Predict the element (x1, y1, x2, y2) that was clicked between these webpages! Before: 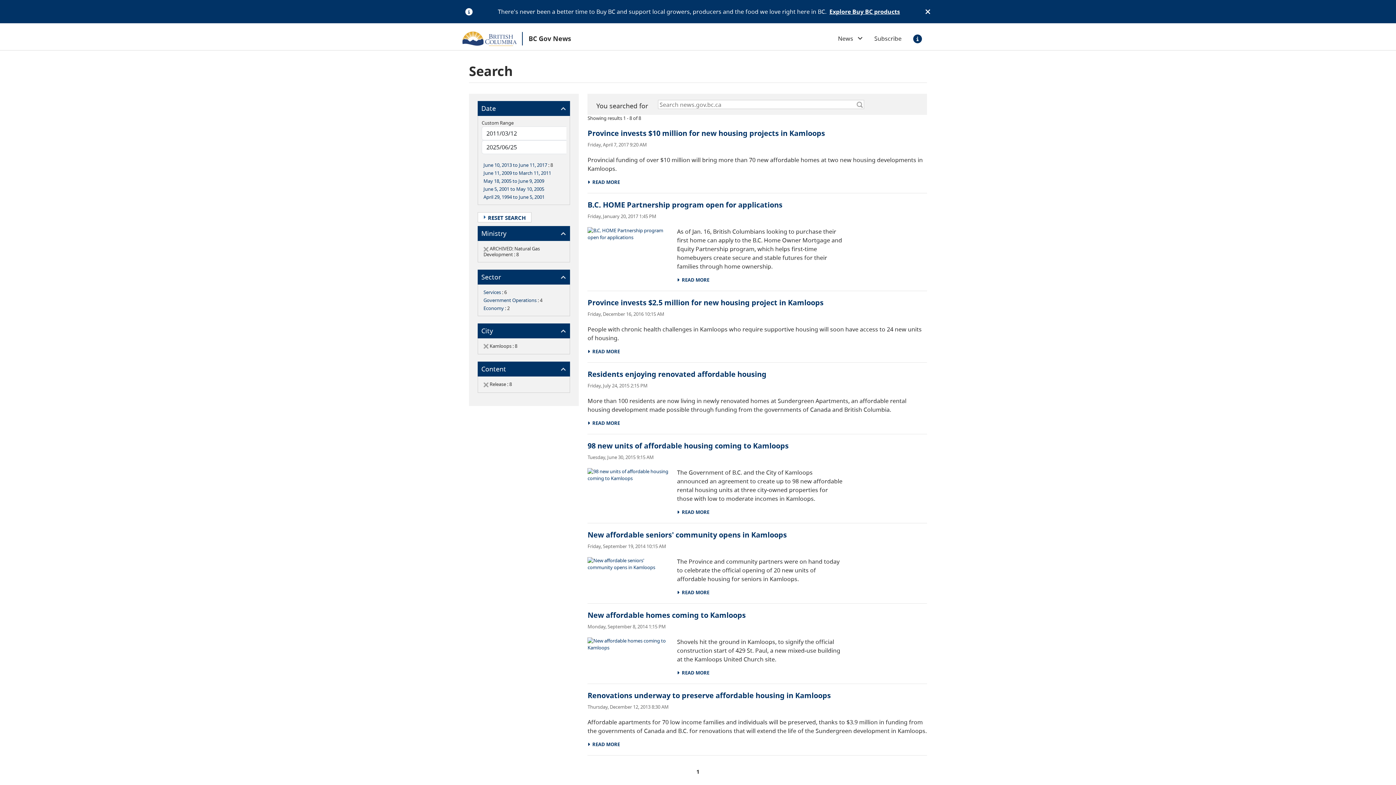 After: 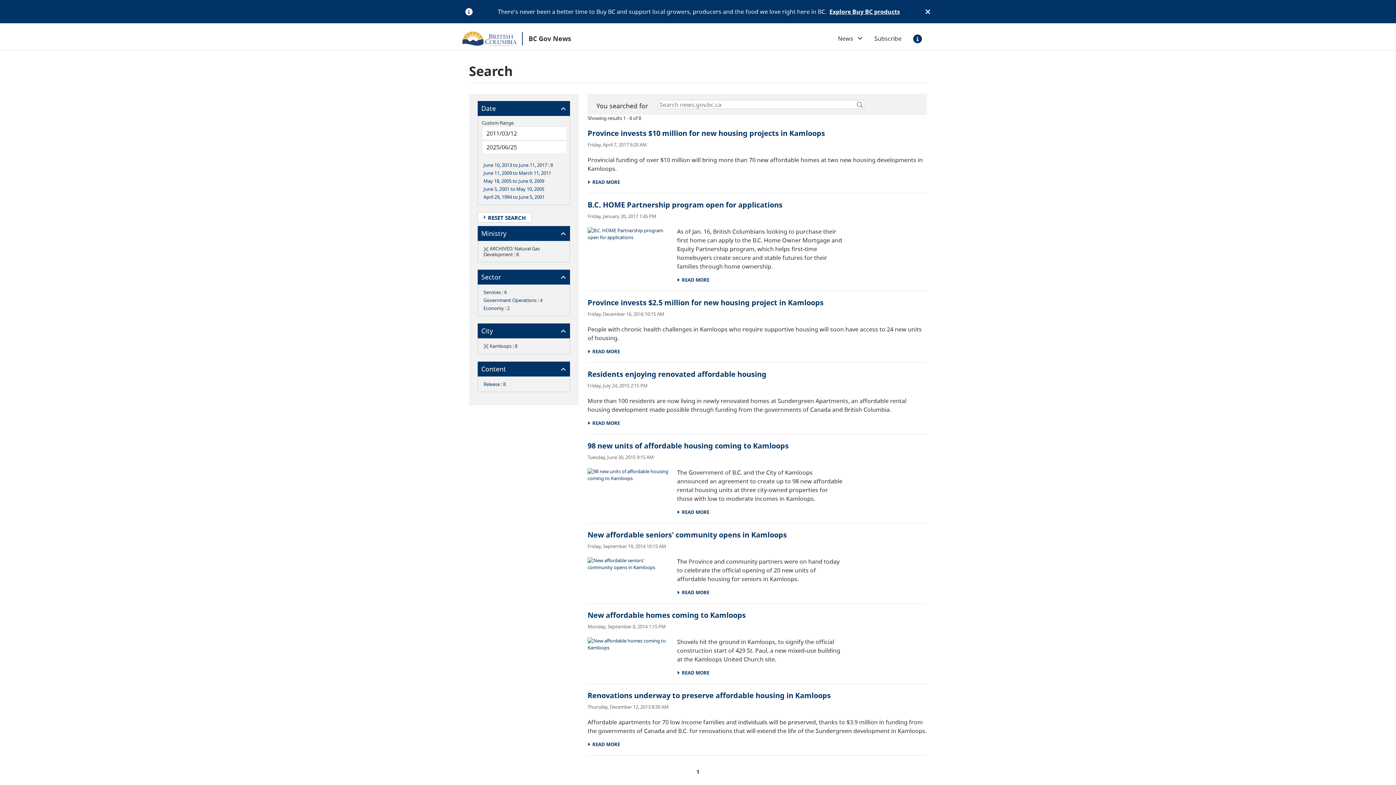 Action: bbox: (483, 381, 488, 387)